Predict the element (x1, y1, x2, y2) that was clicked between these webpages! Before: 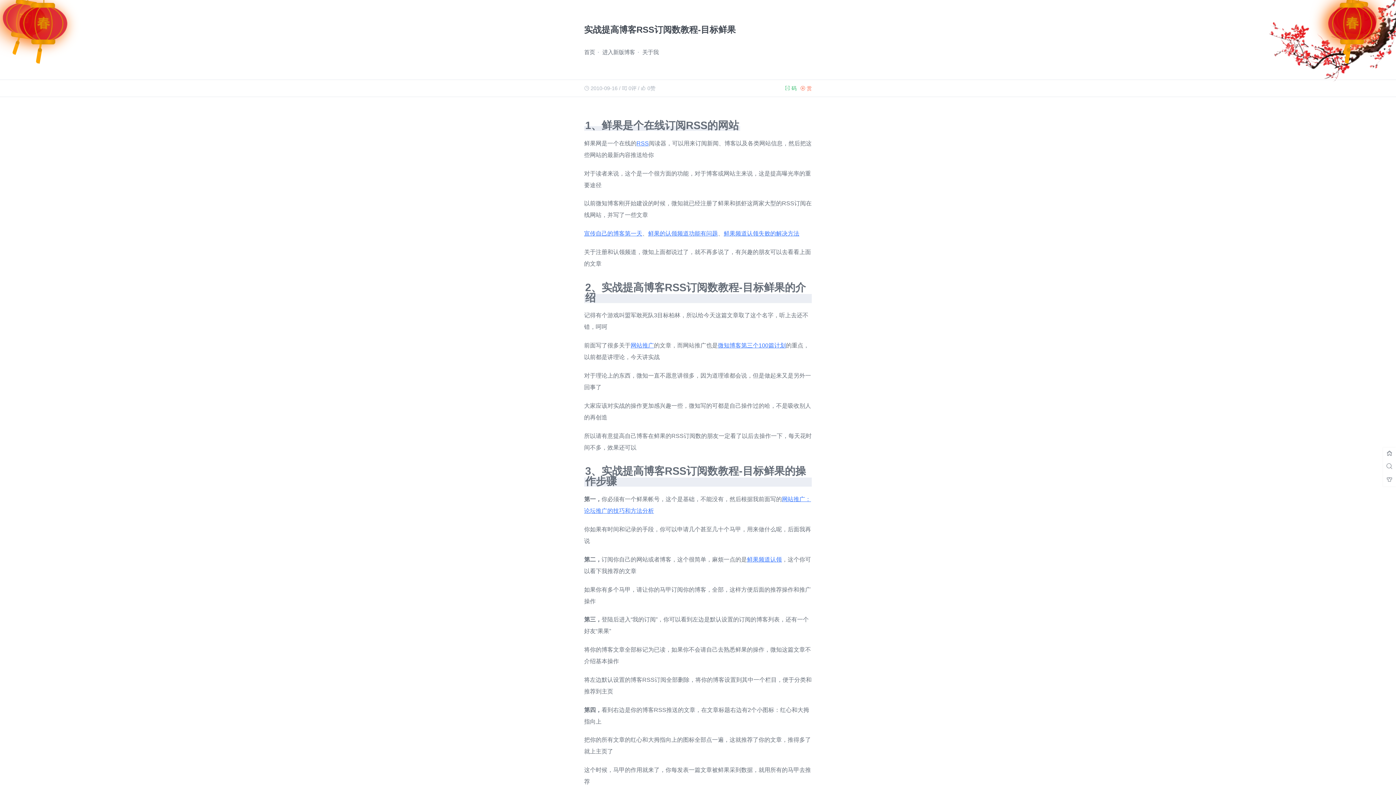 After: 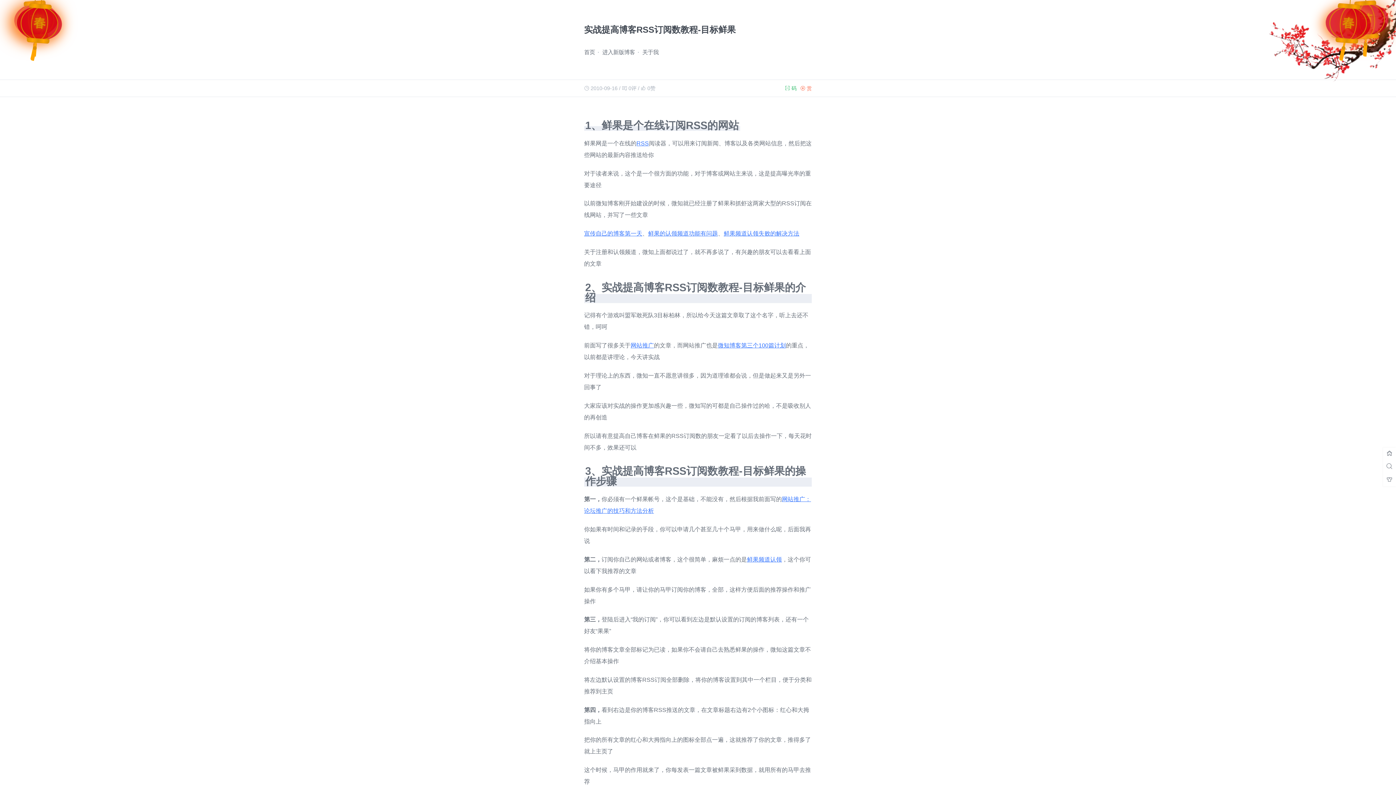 Action: bbox: (648, 230, 718, 236) label: 鲜果的认领频道功能有问题